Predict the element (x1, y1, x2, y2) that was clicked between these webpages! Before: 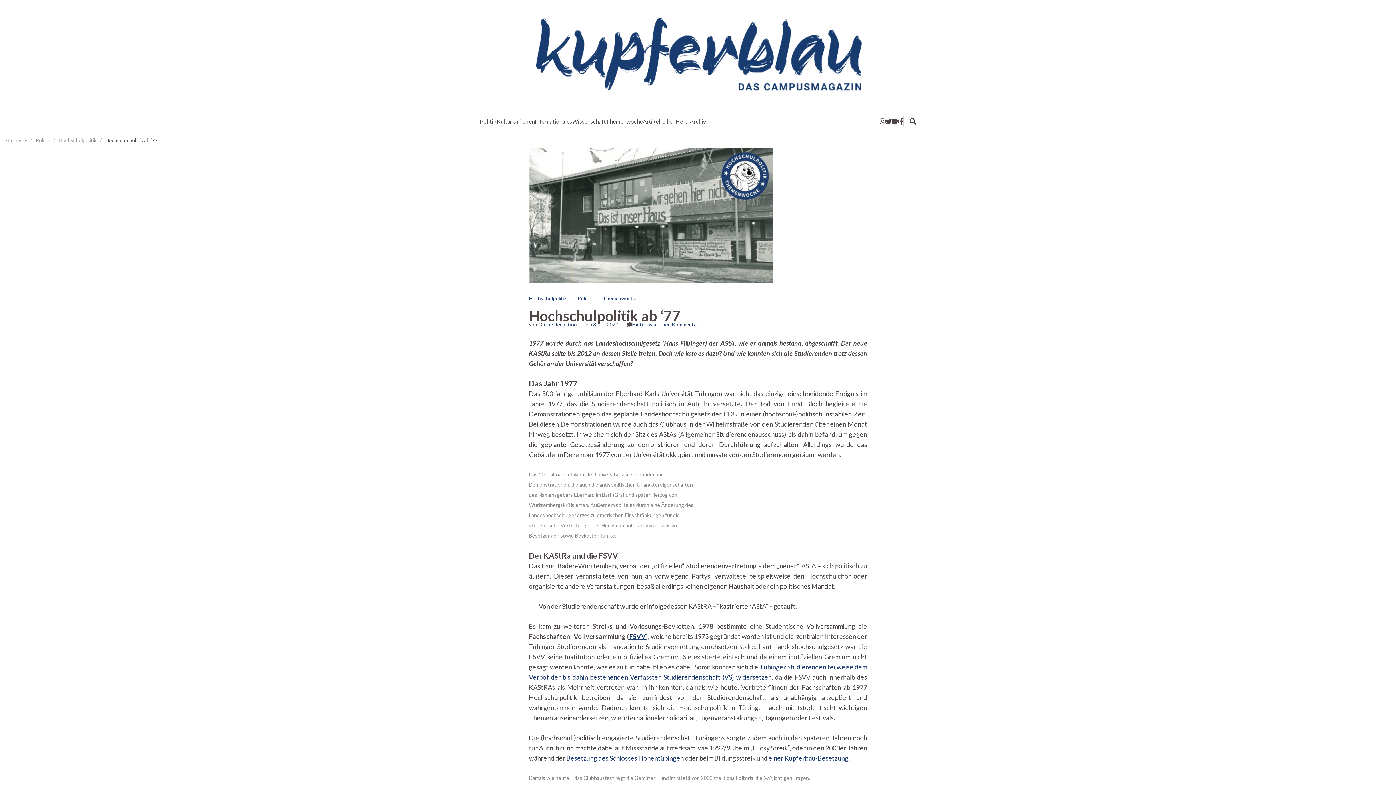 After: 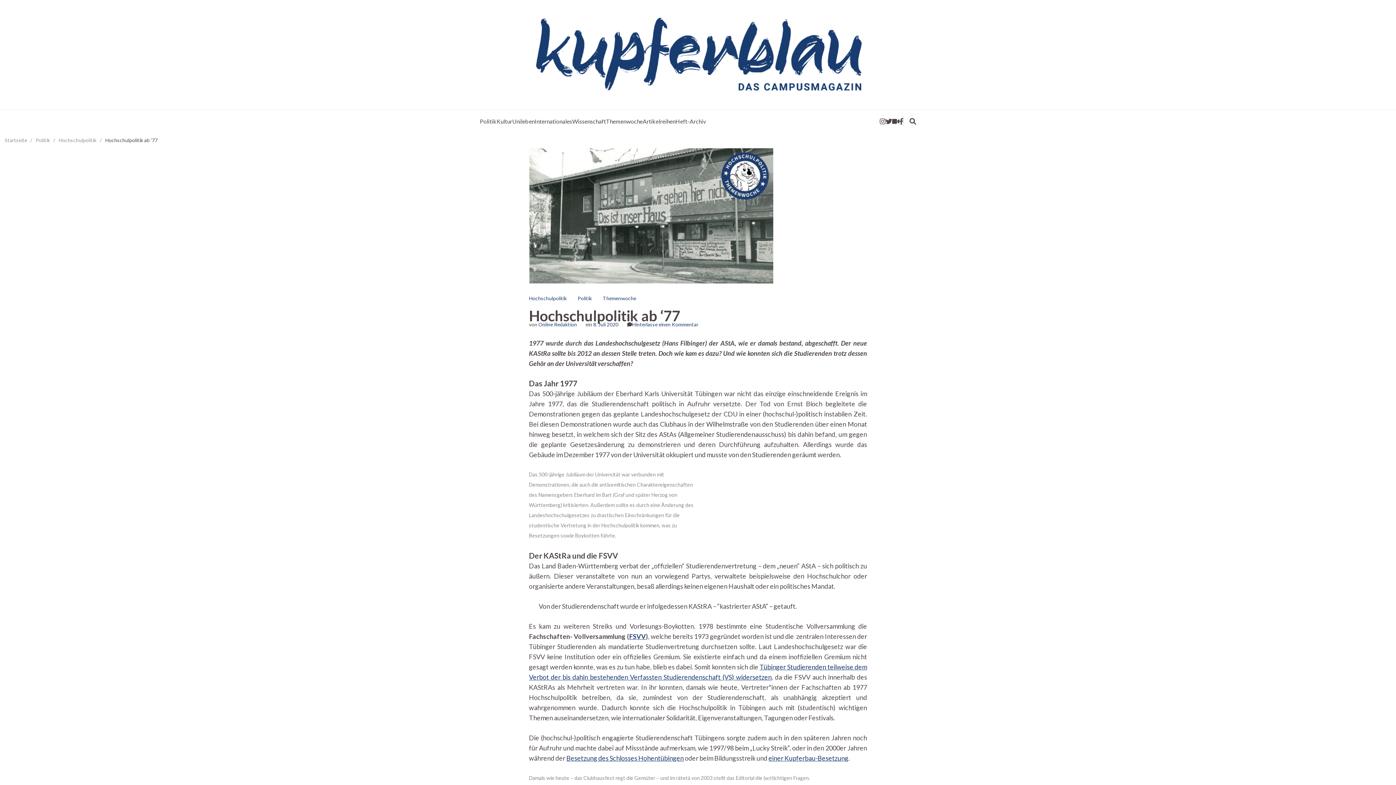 Action: bbox: (593, 321, 618, 327) label: 8. Juli 2020